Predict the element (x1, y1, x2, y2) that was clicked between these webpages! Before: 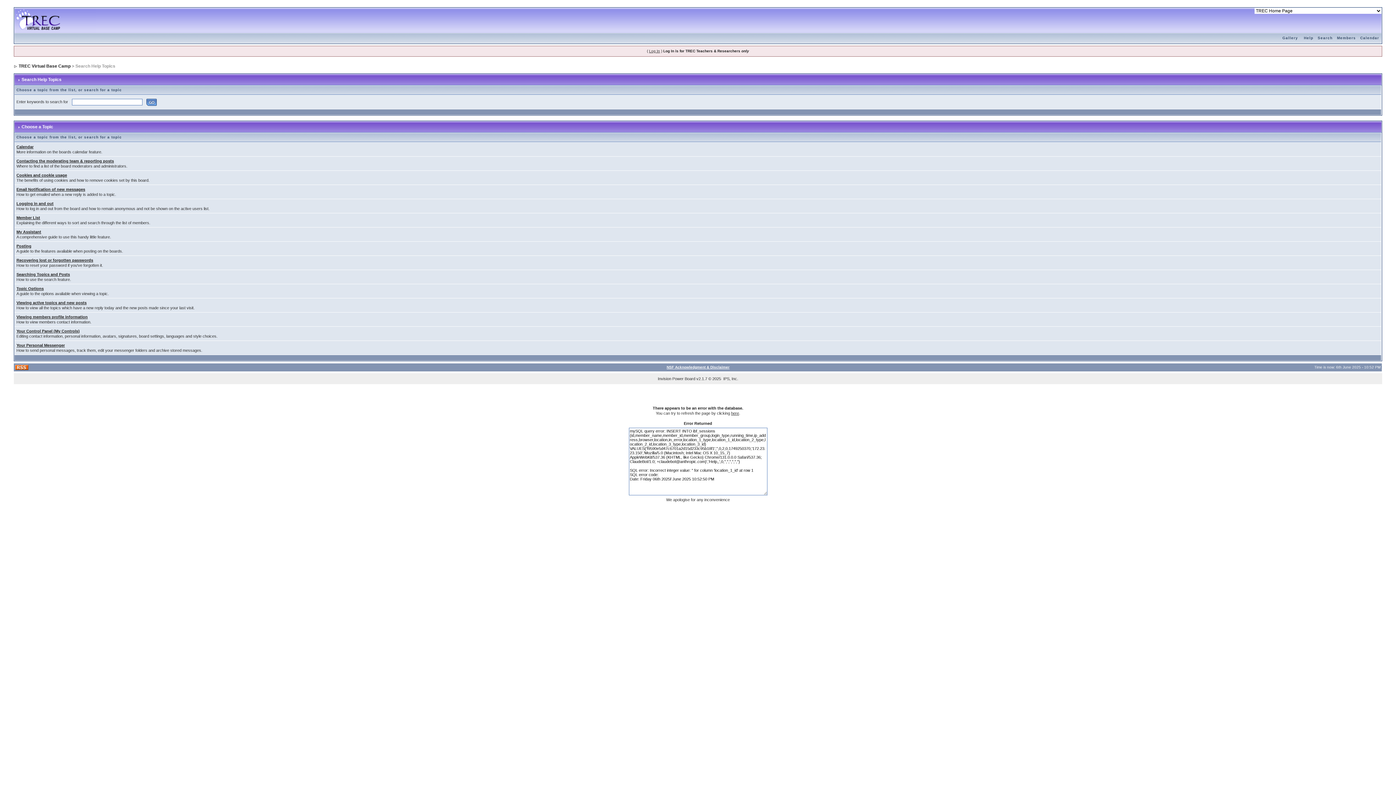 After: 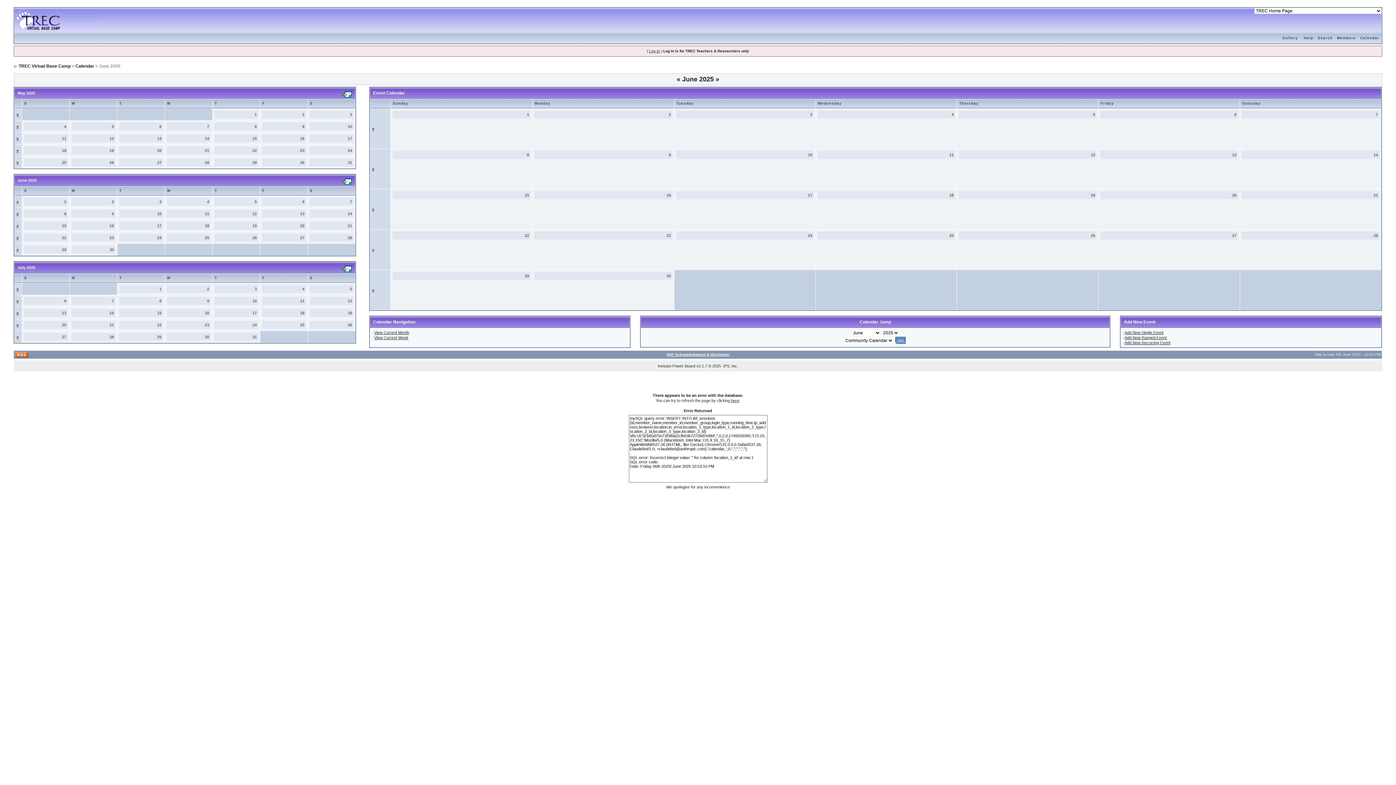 Action: bbox: (1358, 36, 1381, 40) label: Calendar